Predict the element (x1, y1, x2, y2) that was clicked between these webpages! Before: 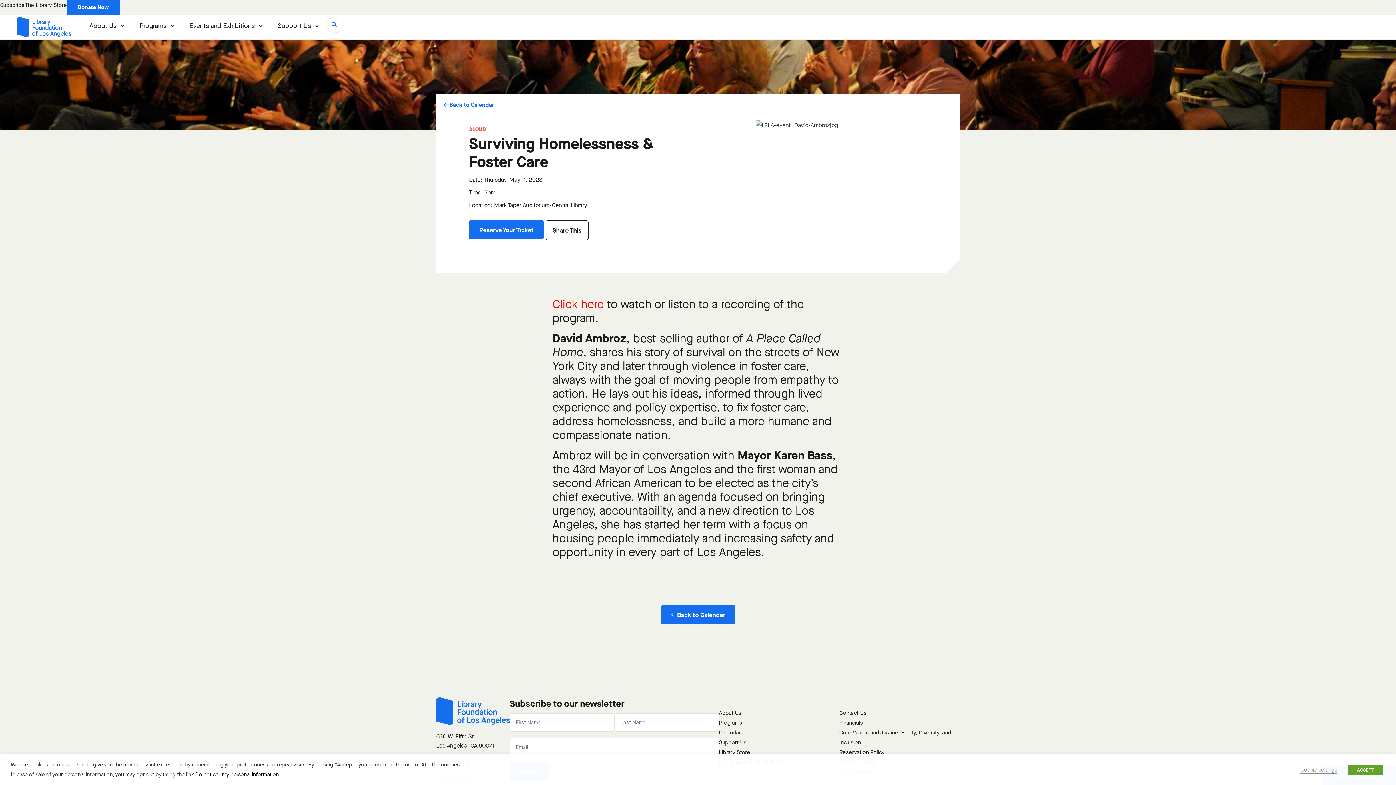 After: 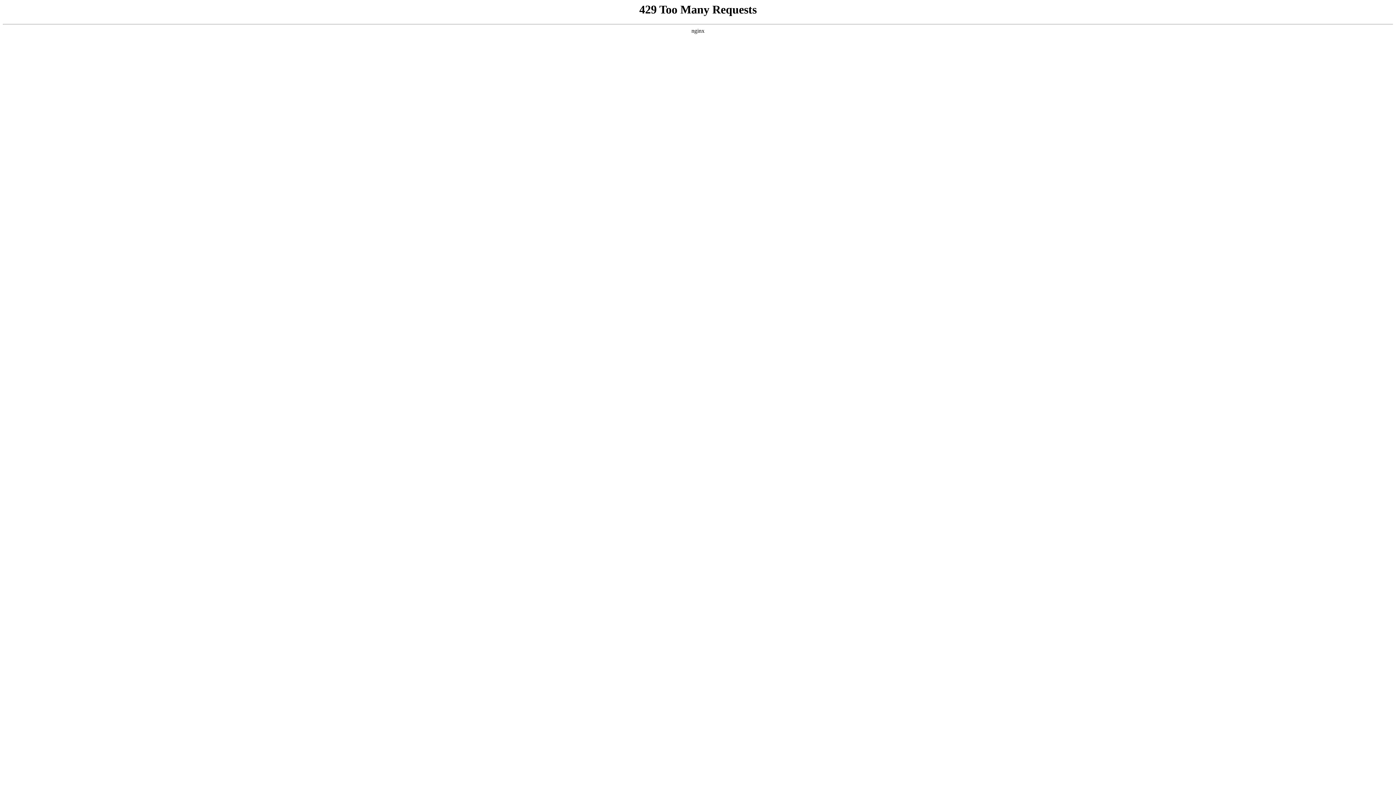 Action: bbox: (443, 101, 494, 107) label: Back to Calendar